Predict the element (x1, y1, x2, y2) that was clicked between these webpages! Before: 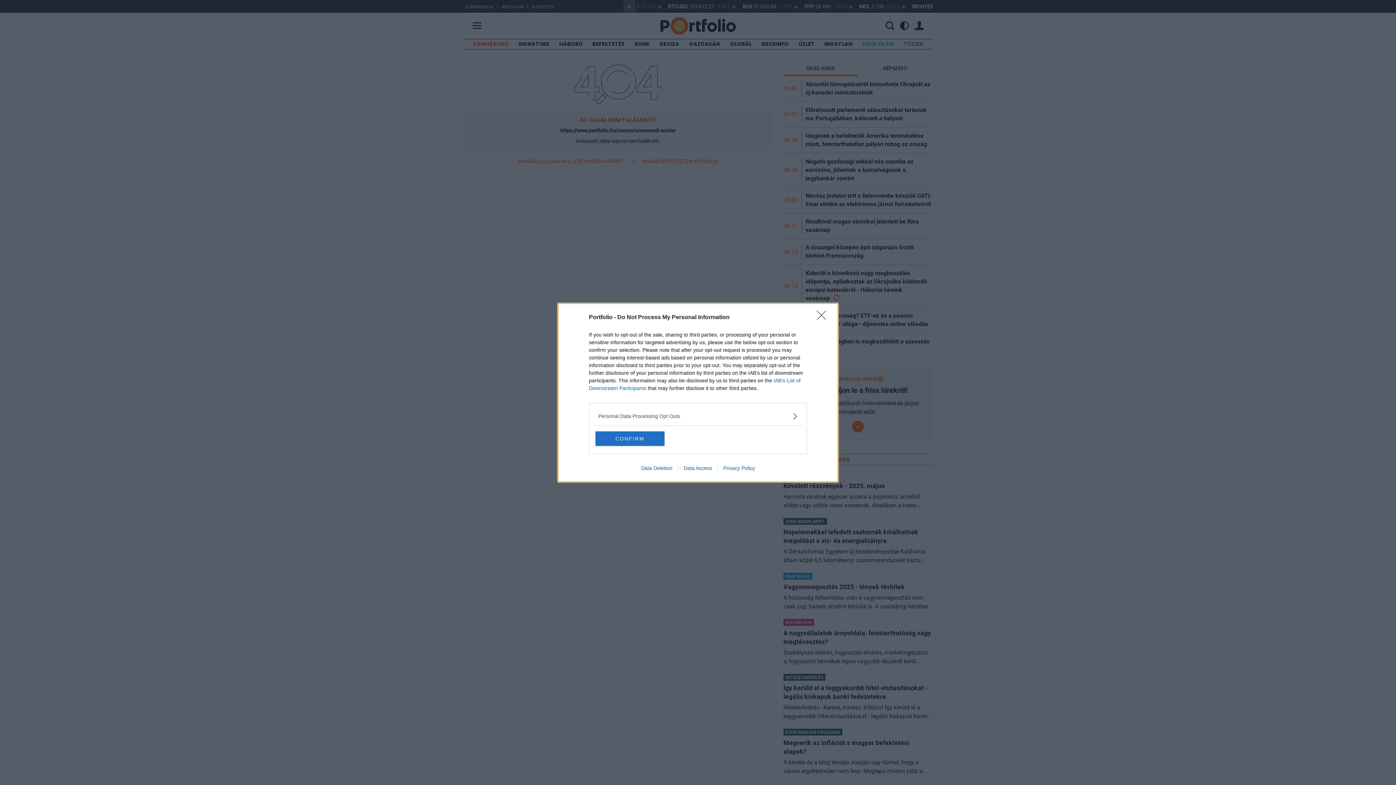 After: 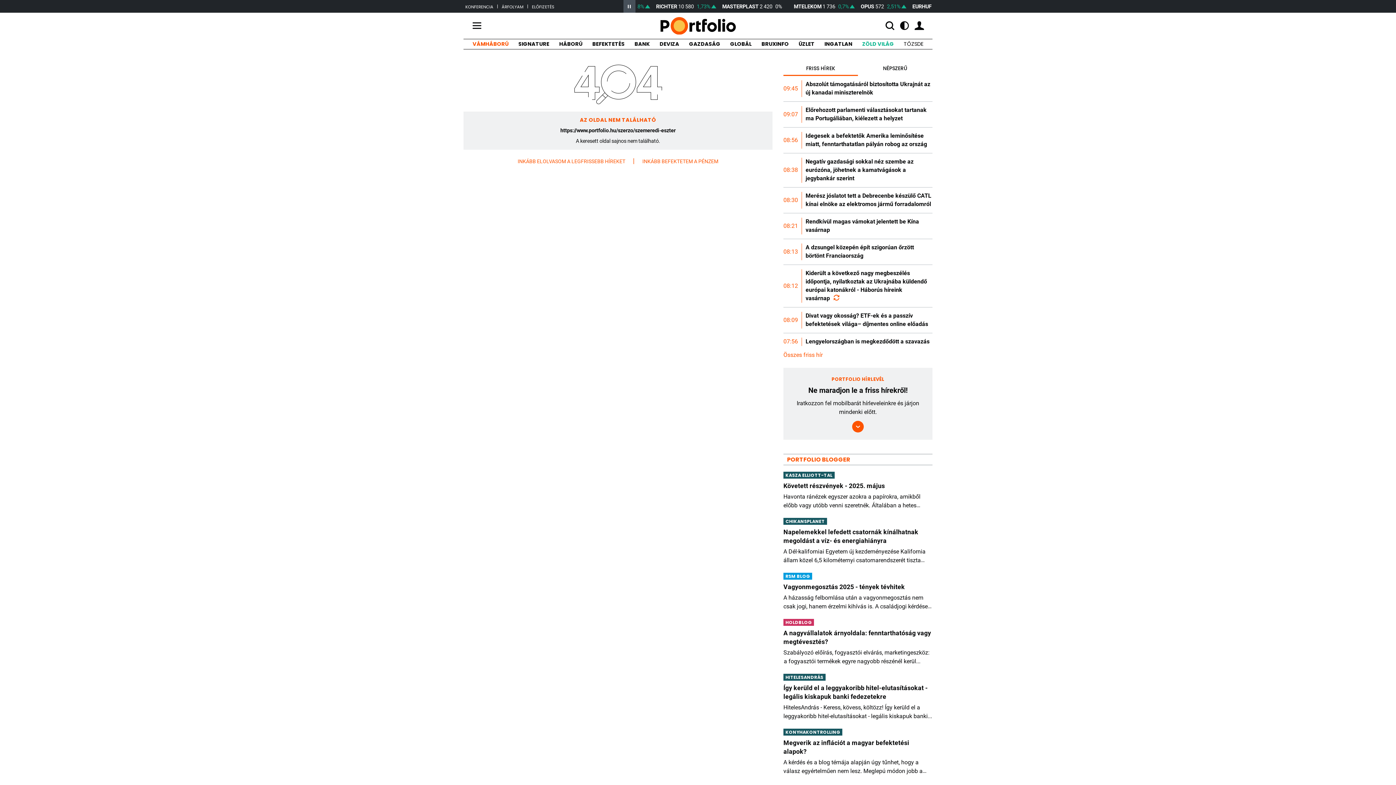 Action: bbox: (595, 431, 664, 446) label: CONFIRM